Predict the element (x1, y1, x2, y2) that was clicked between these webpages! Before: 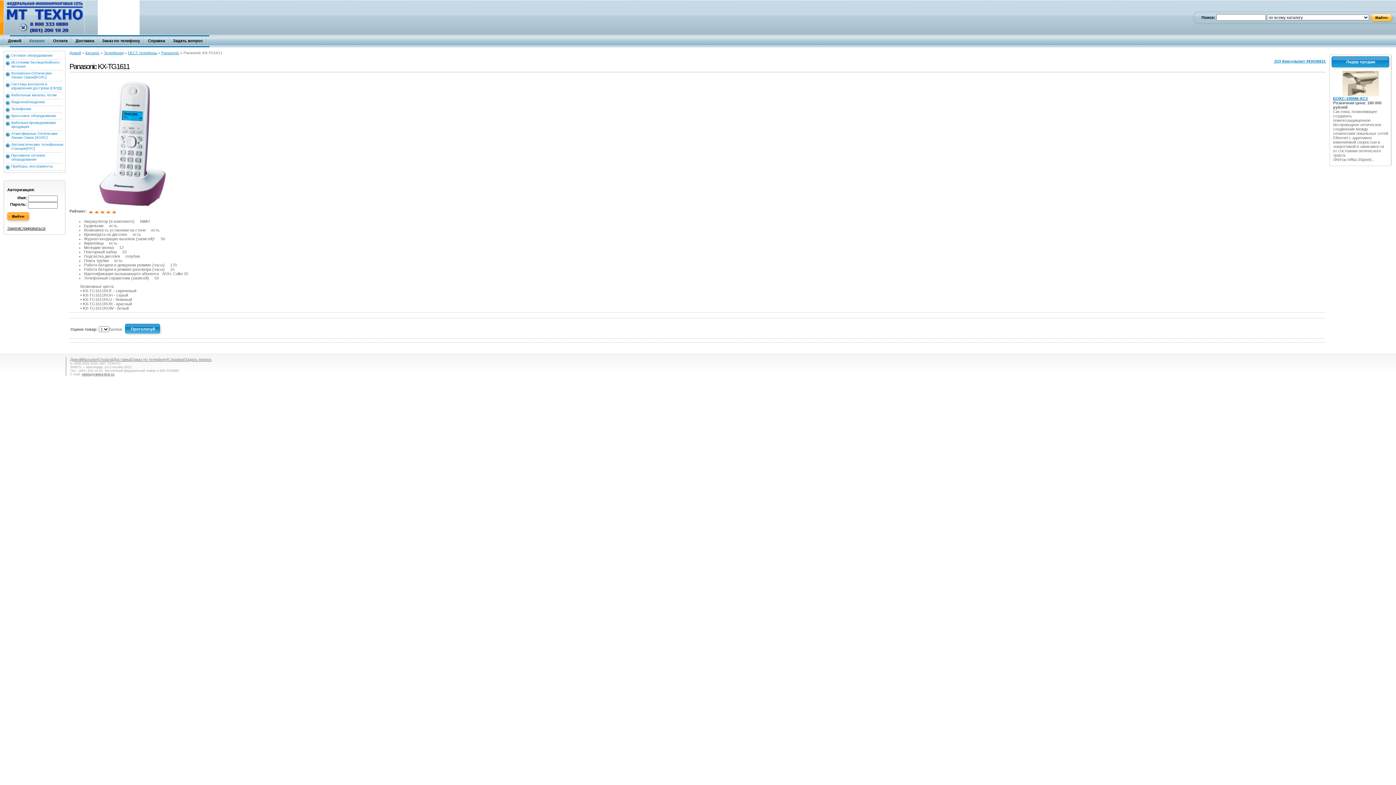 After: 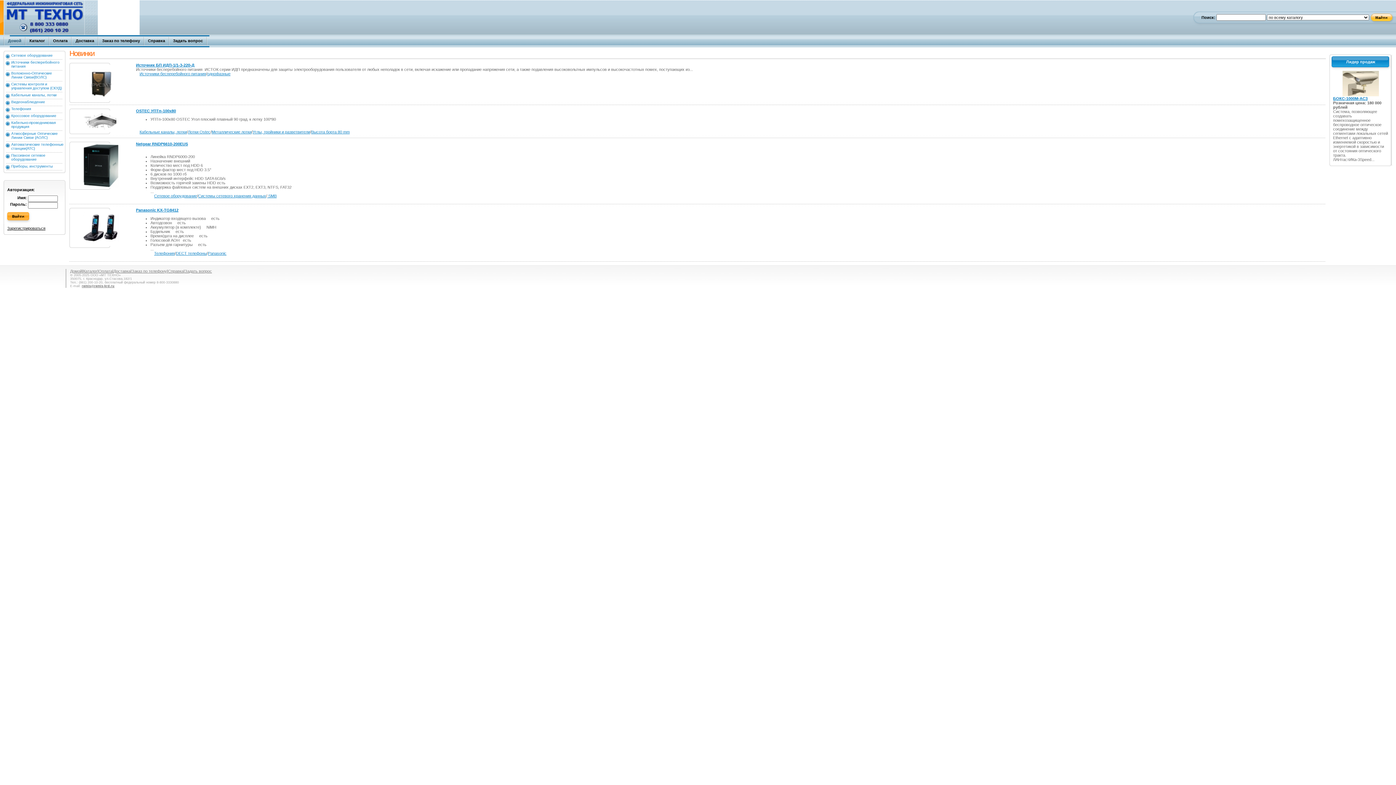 Action: label: Домой bbox: (4, 36, 25, 45)